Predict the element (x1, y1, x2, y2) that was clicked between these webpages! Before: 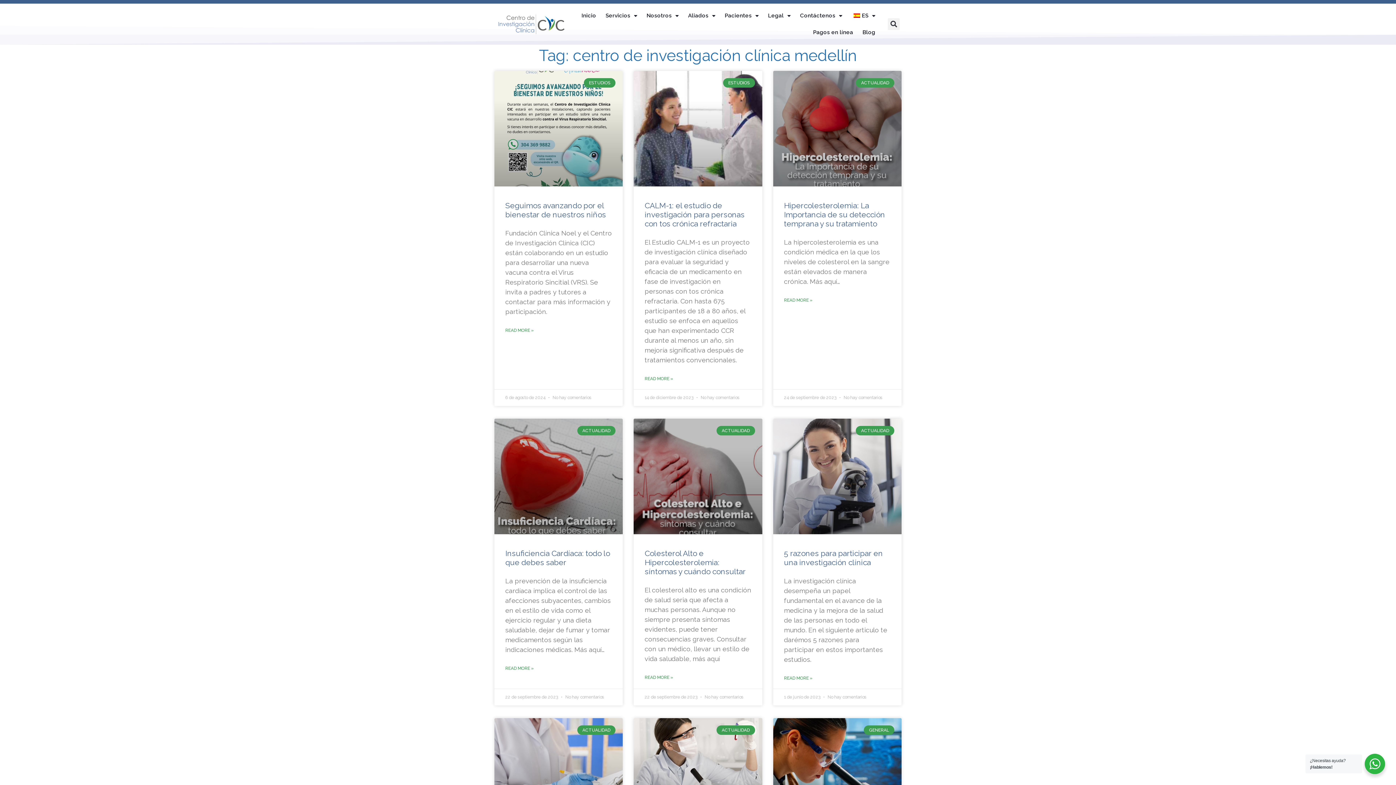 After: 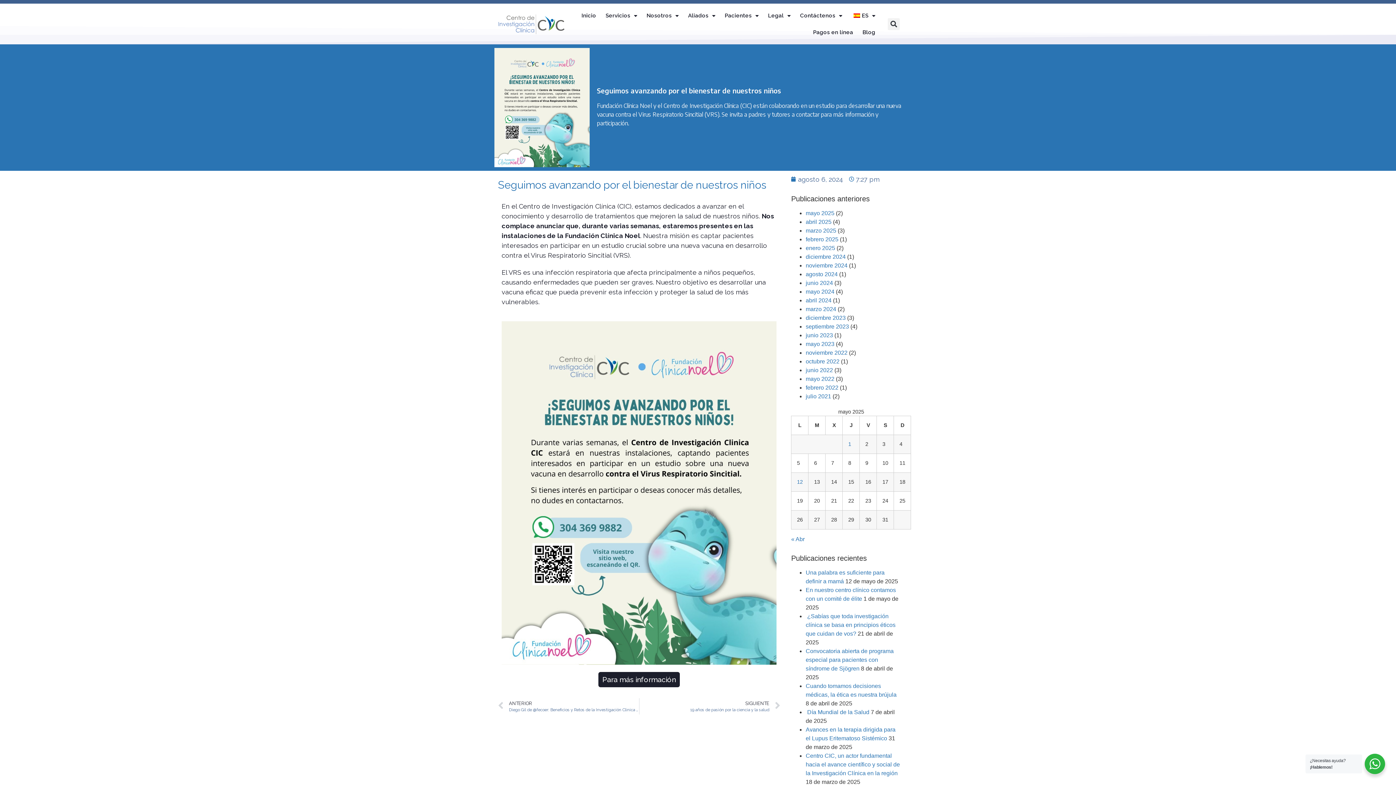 Action: bbox: (494, 70, 623, 186)